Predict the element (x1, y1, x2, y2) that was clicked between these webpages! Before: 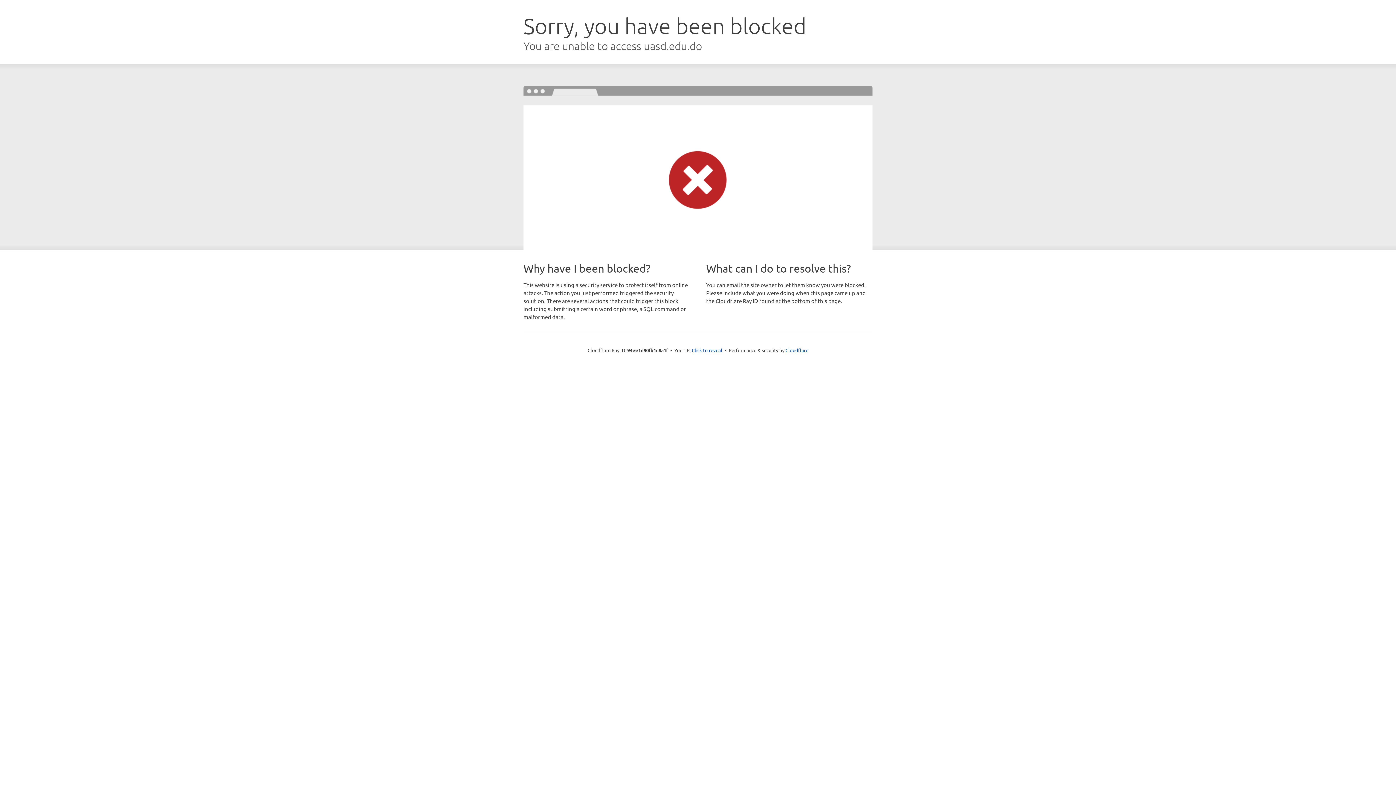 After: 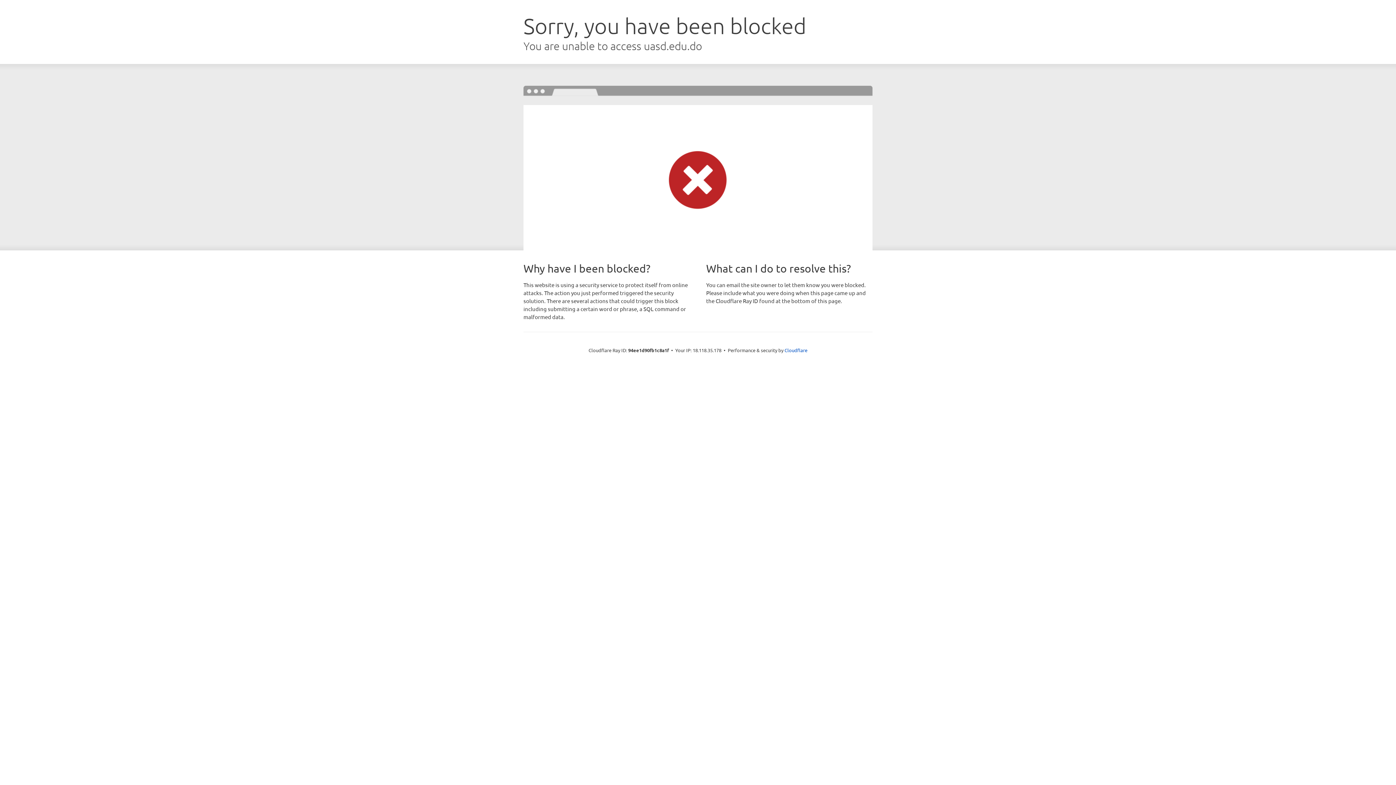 Action: bbox: (692, 346, 722, 353) label: Click to reveal